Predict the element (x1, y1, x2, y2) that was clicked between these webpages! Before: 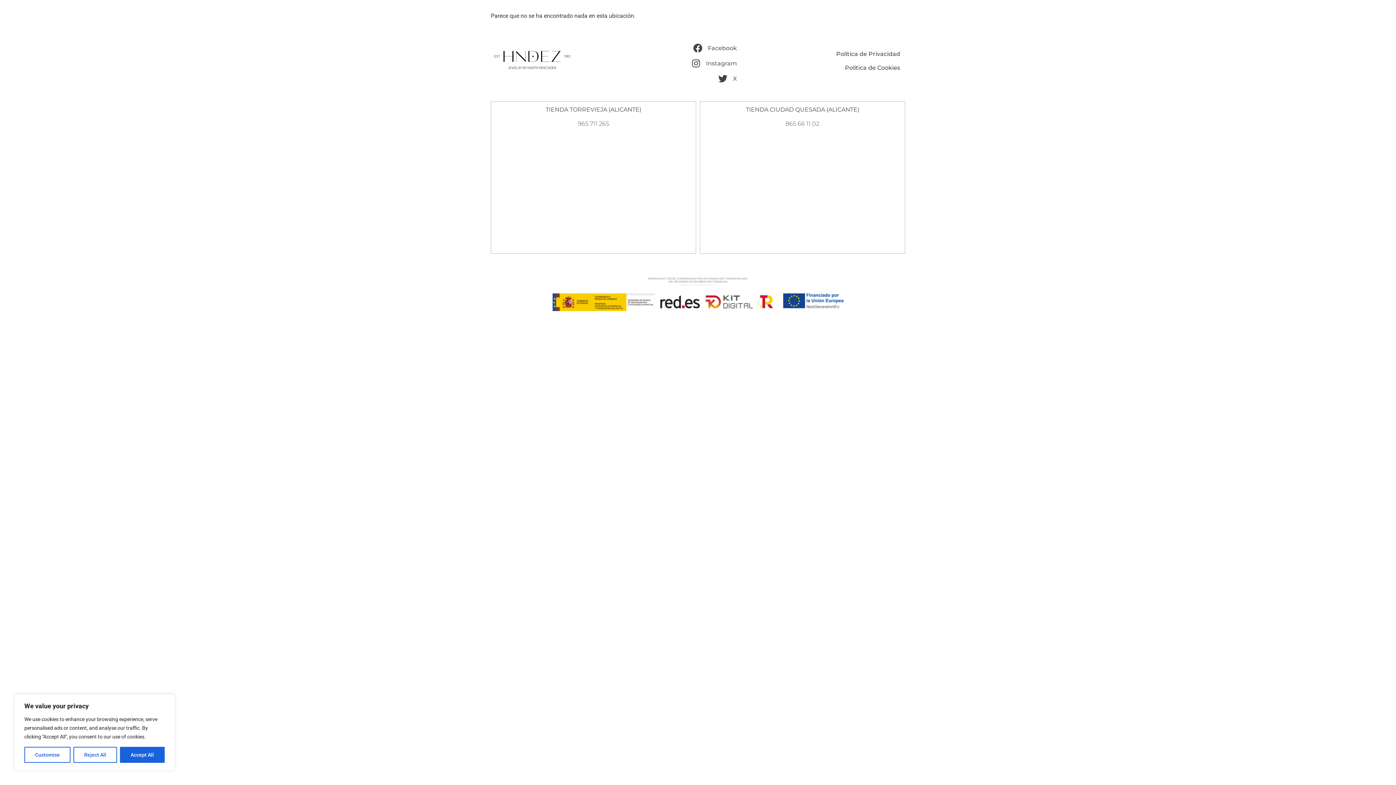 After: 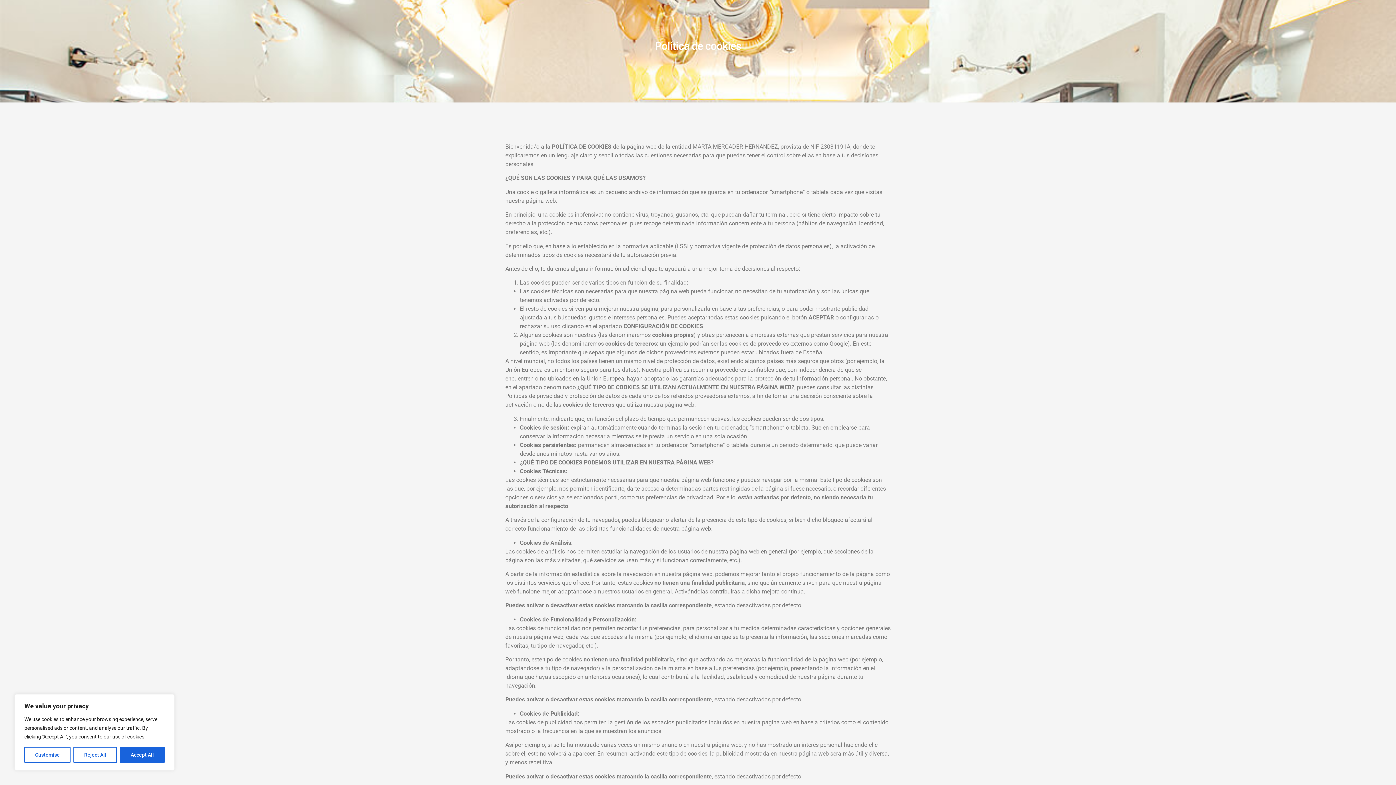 Action: label: Política de Cookies bbox: (845, 64, 900, 71)